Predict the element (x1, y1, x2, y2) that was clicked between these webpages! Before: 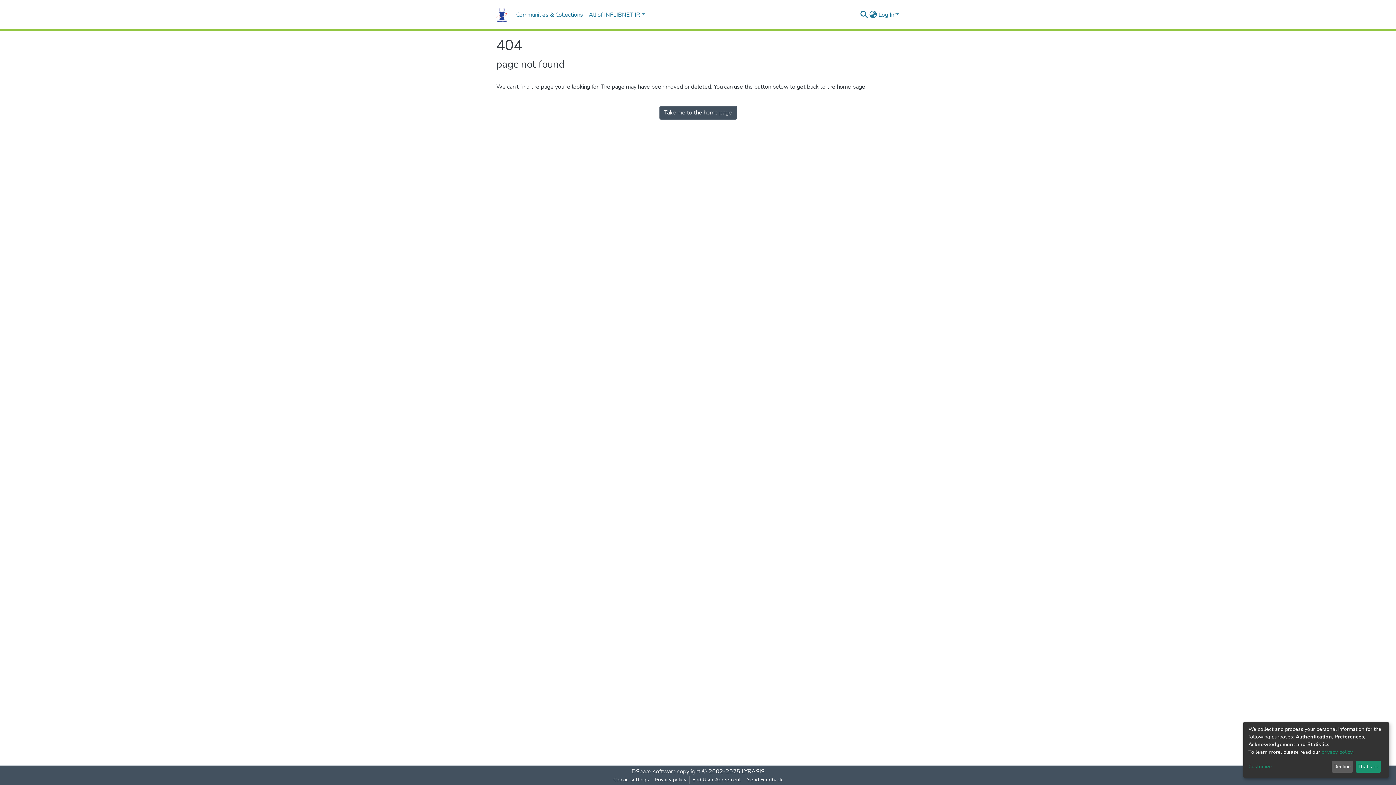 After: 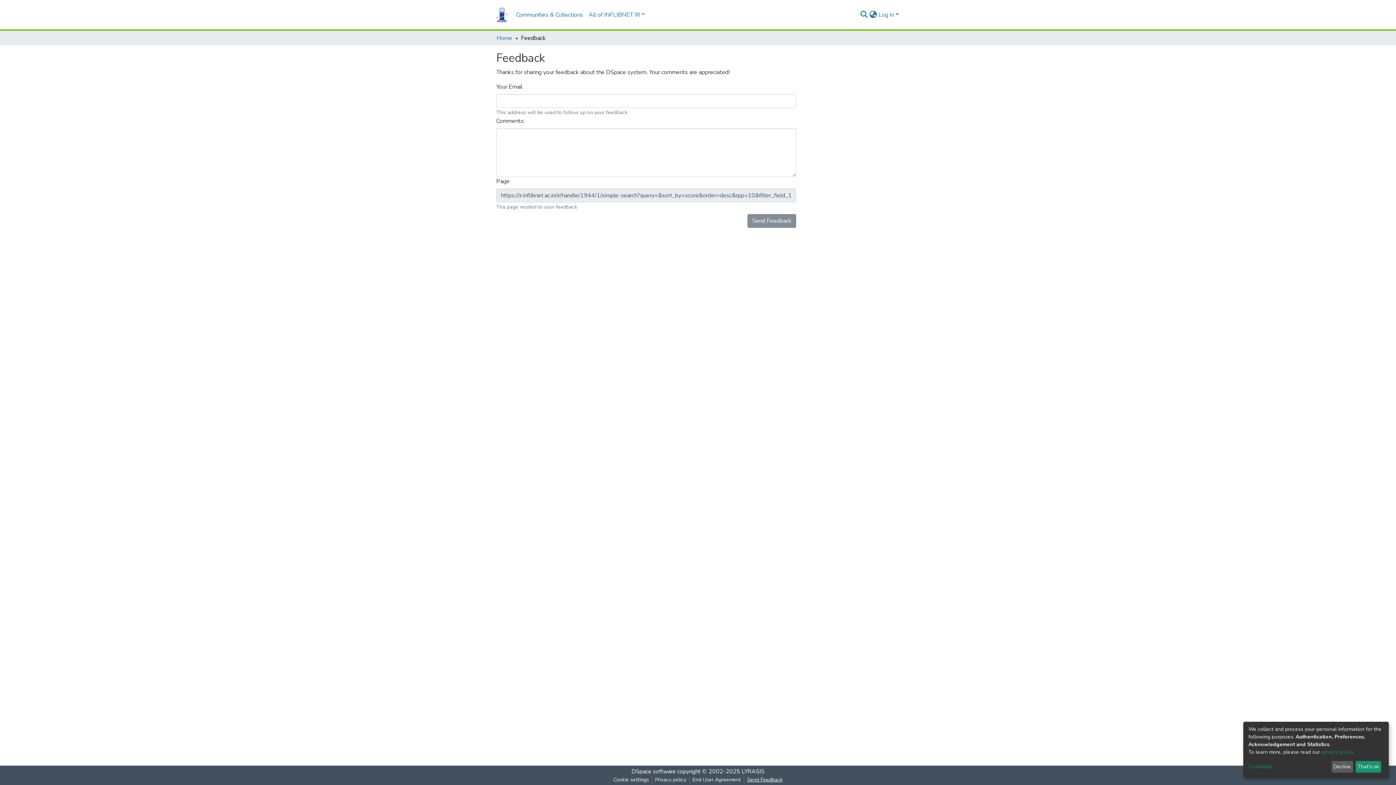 Action: bbox: (744, 776, 785, 784) label: Send Feedback